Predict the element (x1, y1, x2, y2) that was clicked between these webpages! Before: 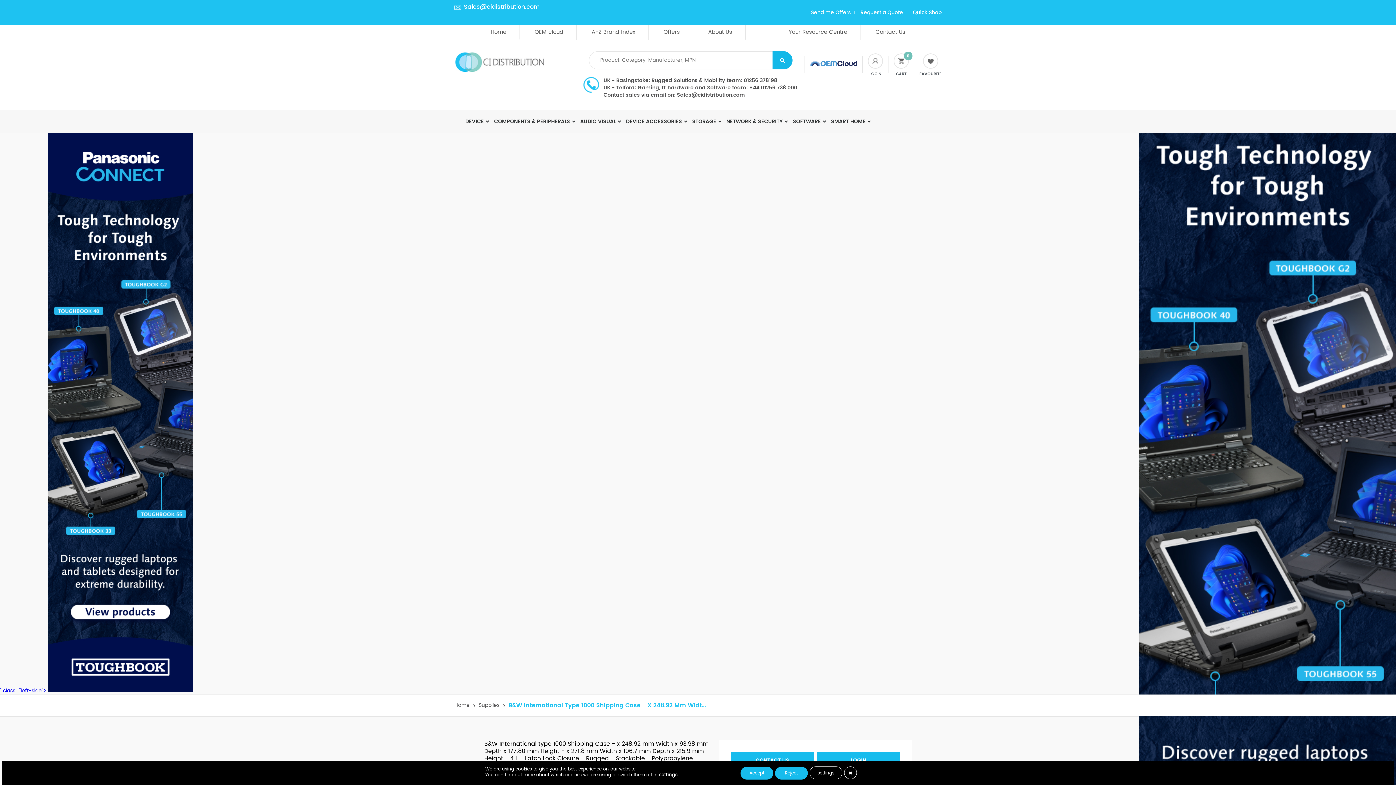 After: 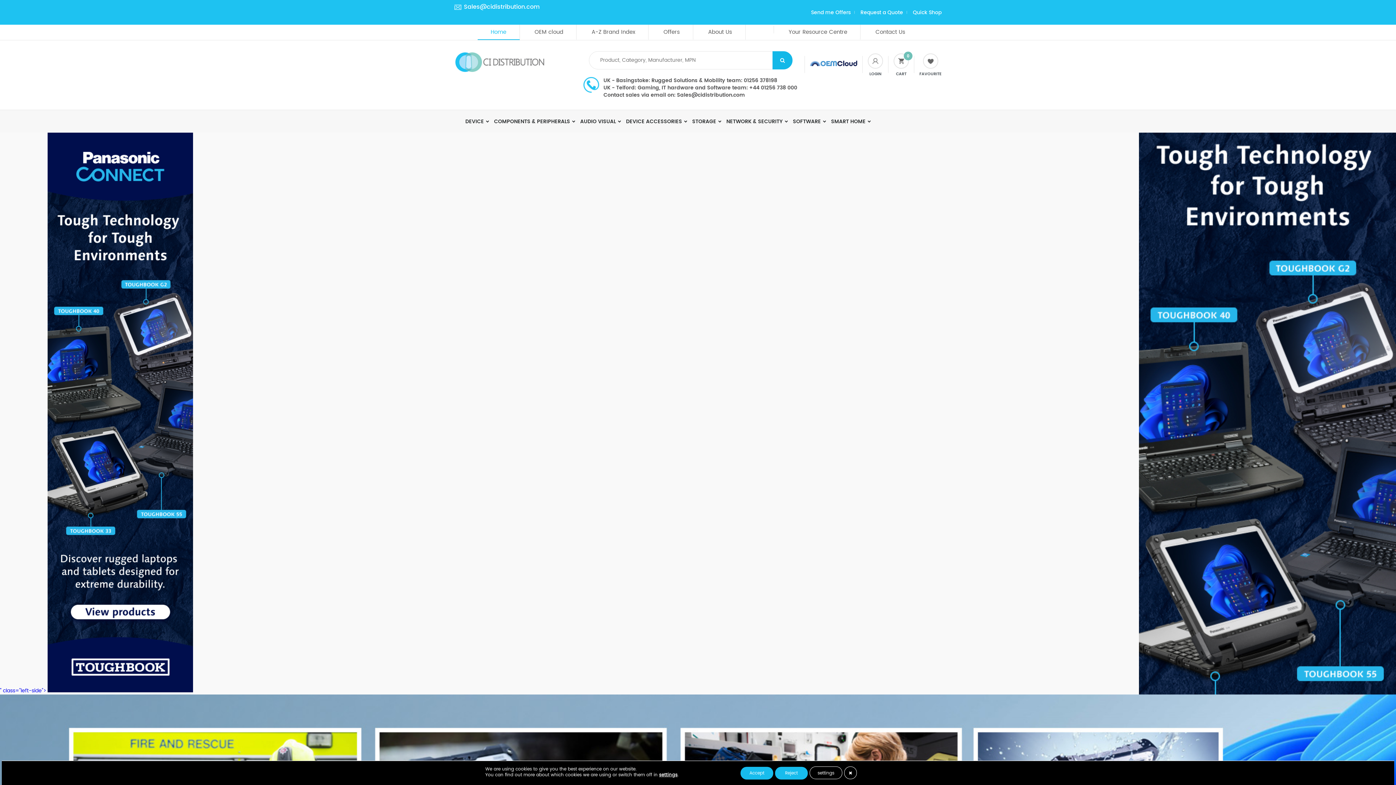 Action: bbox: (454, 51, 545, 73)